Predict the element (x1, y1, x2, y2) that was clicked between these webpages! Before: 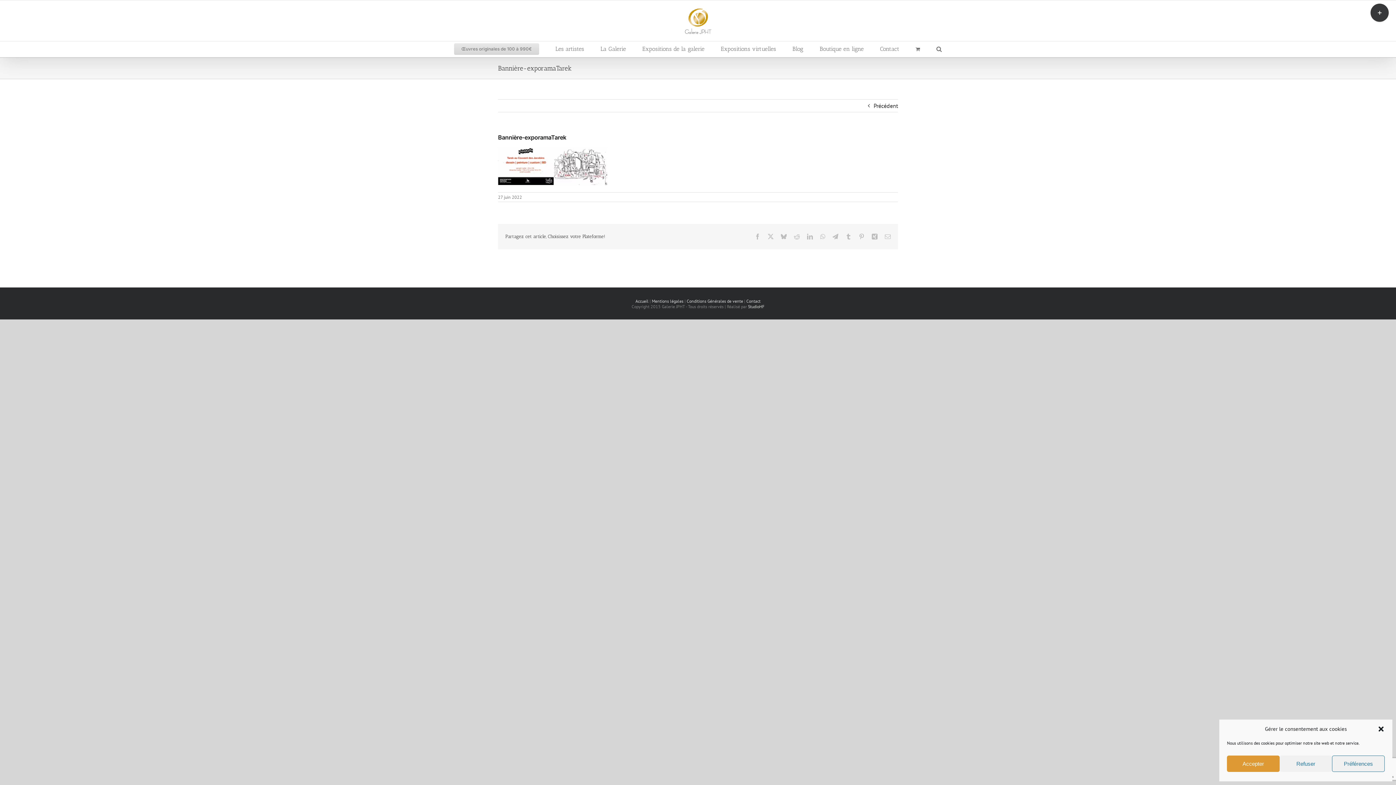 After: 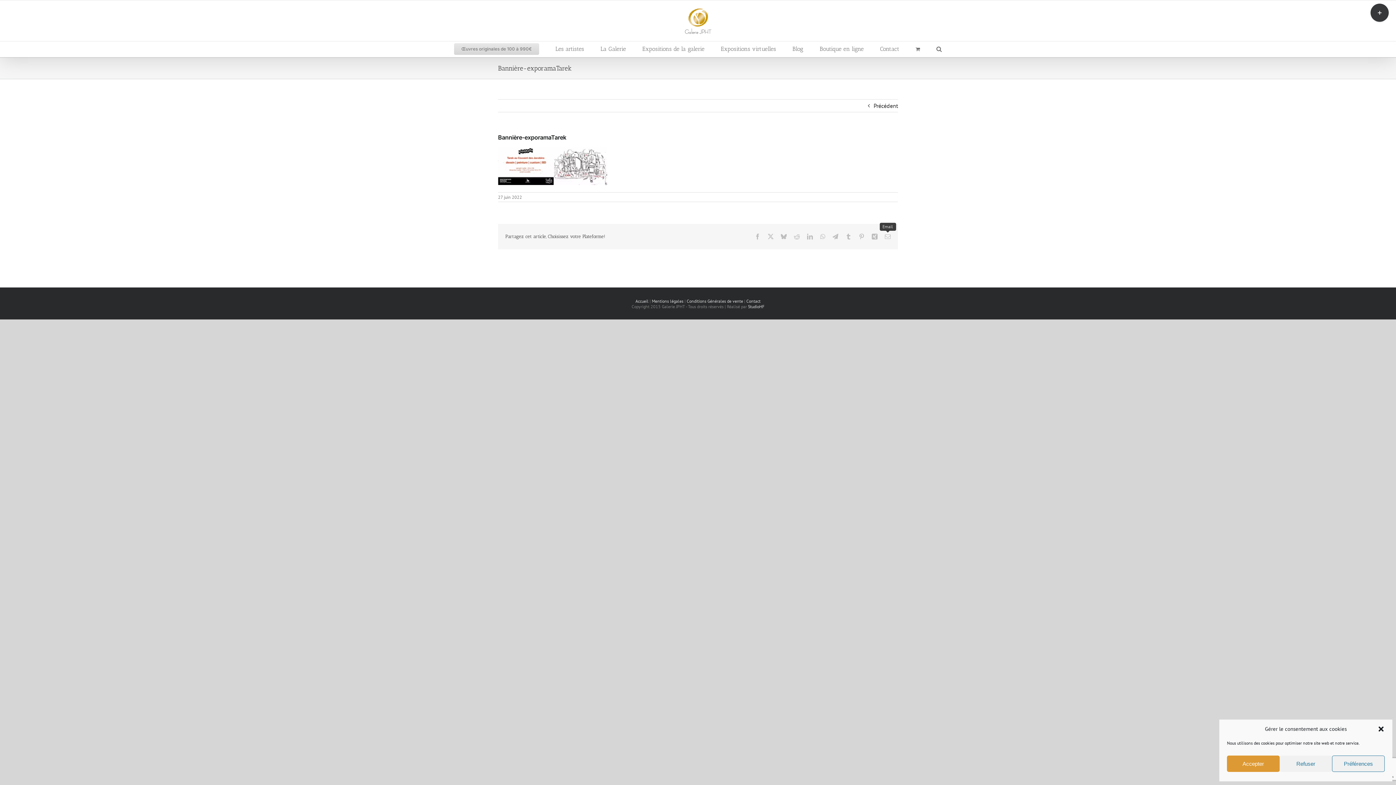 Action: bbox: (885, 233, 890, 239) label: Email